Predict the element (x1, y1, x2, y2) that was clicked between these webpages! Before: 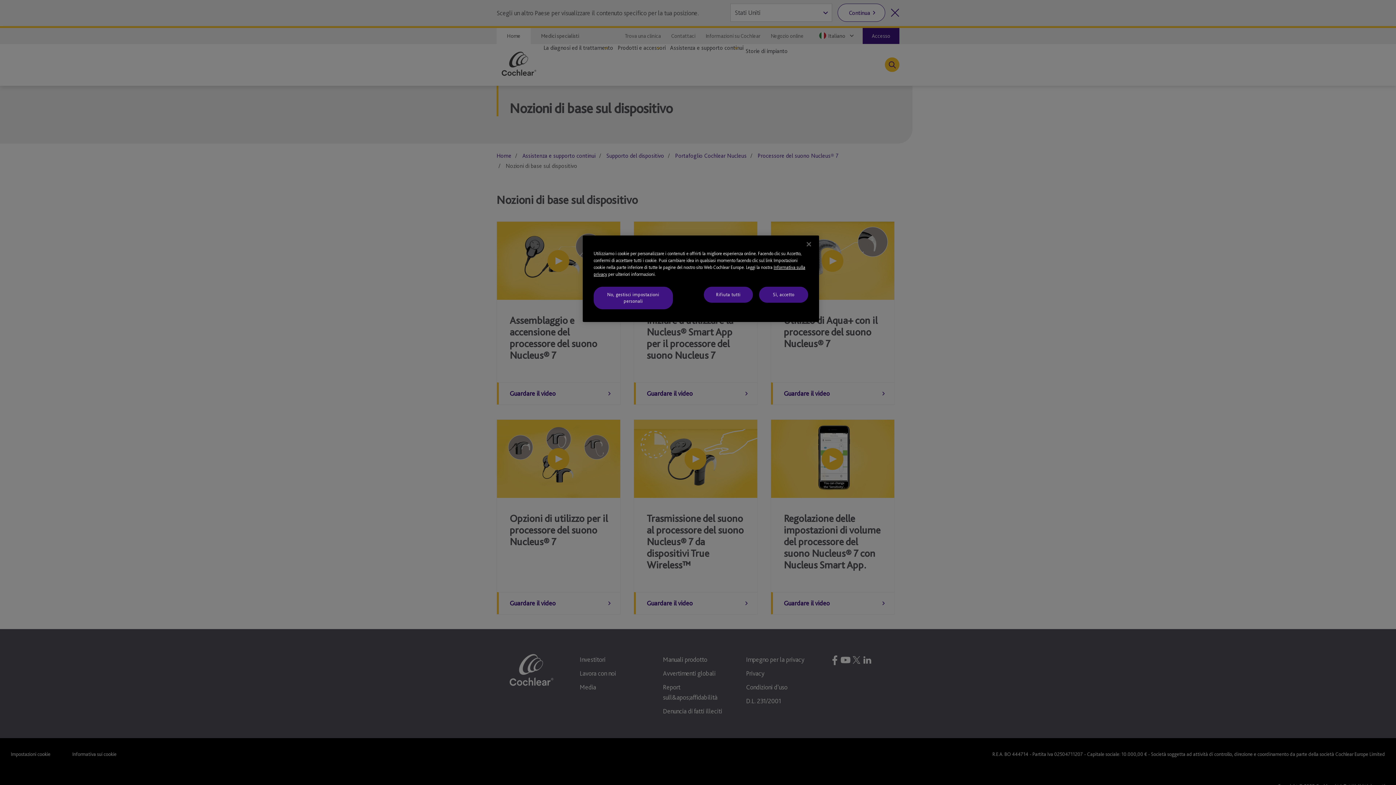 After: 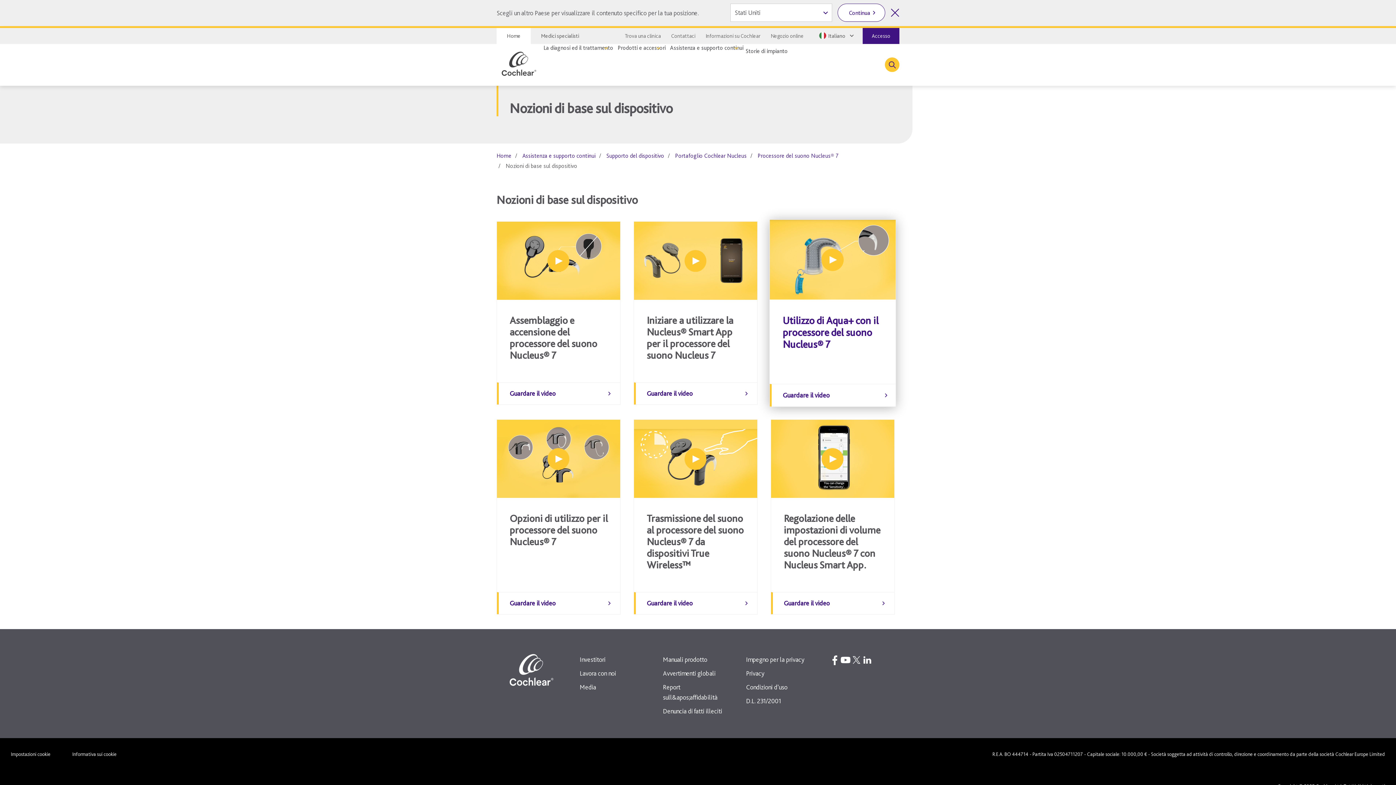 Action: bbox: (759, 286, 808, 302) label: Sì, accetto